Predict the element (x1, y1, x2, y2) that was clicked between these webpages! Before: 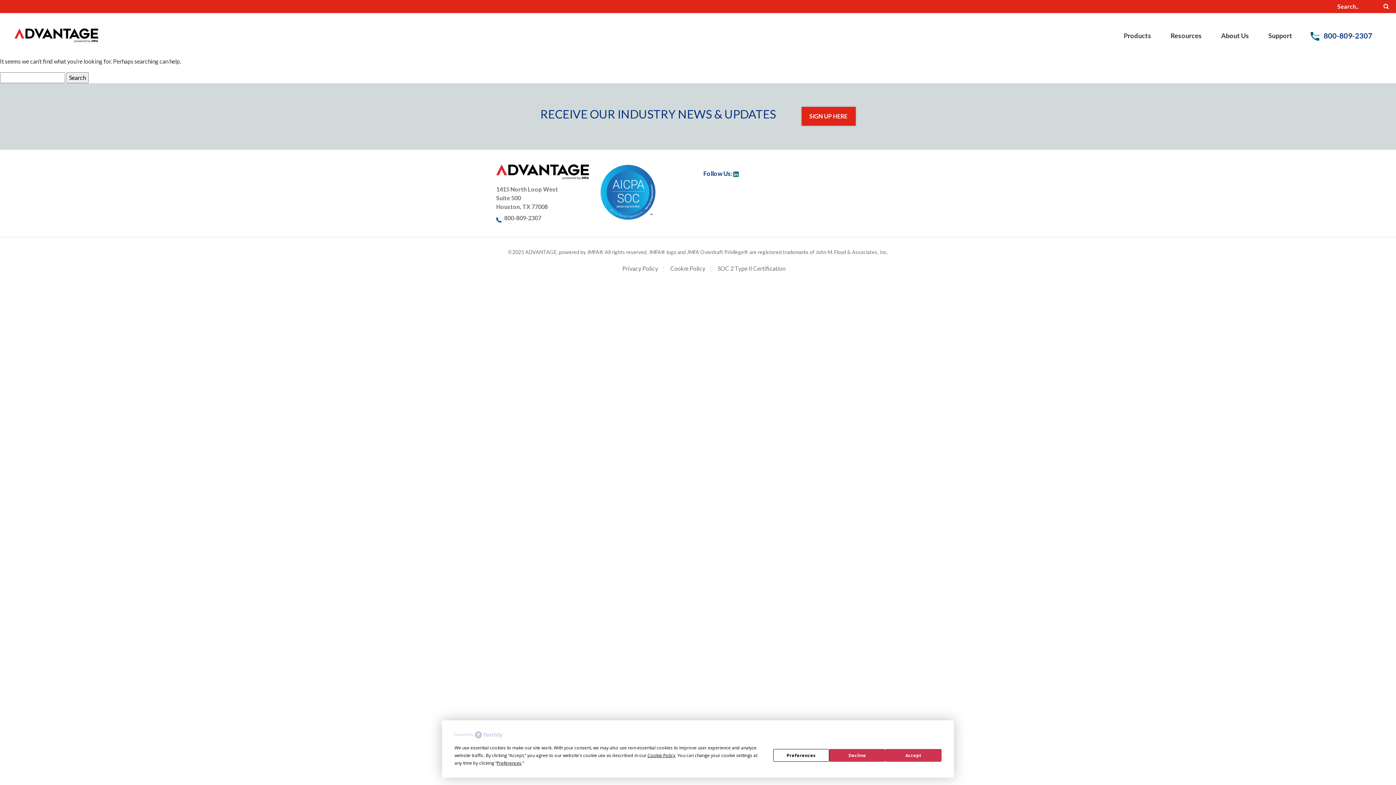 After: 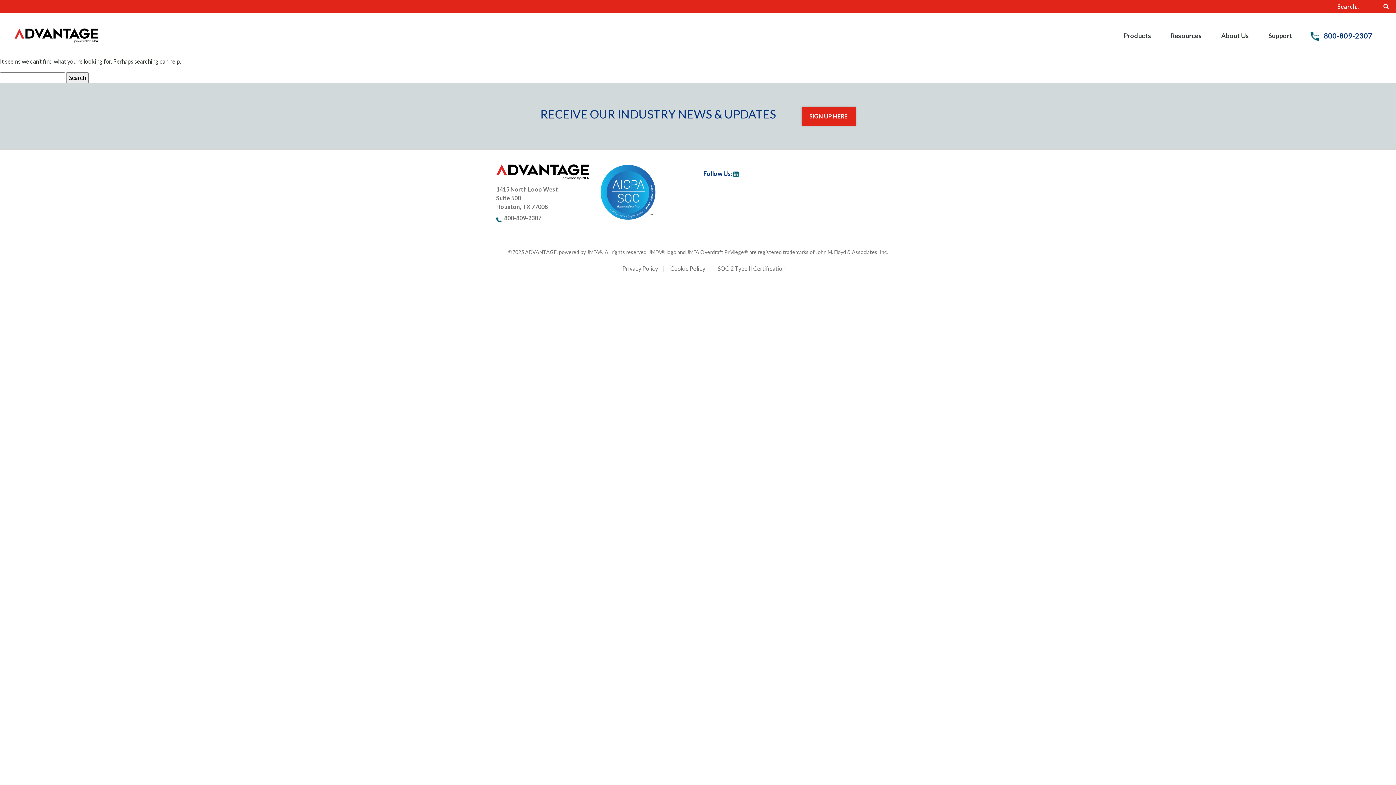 Action: label: Accept bbox: (885, 749, 941, 762)